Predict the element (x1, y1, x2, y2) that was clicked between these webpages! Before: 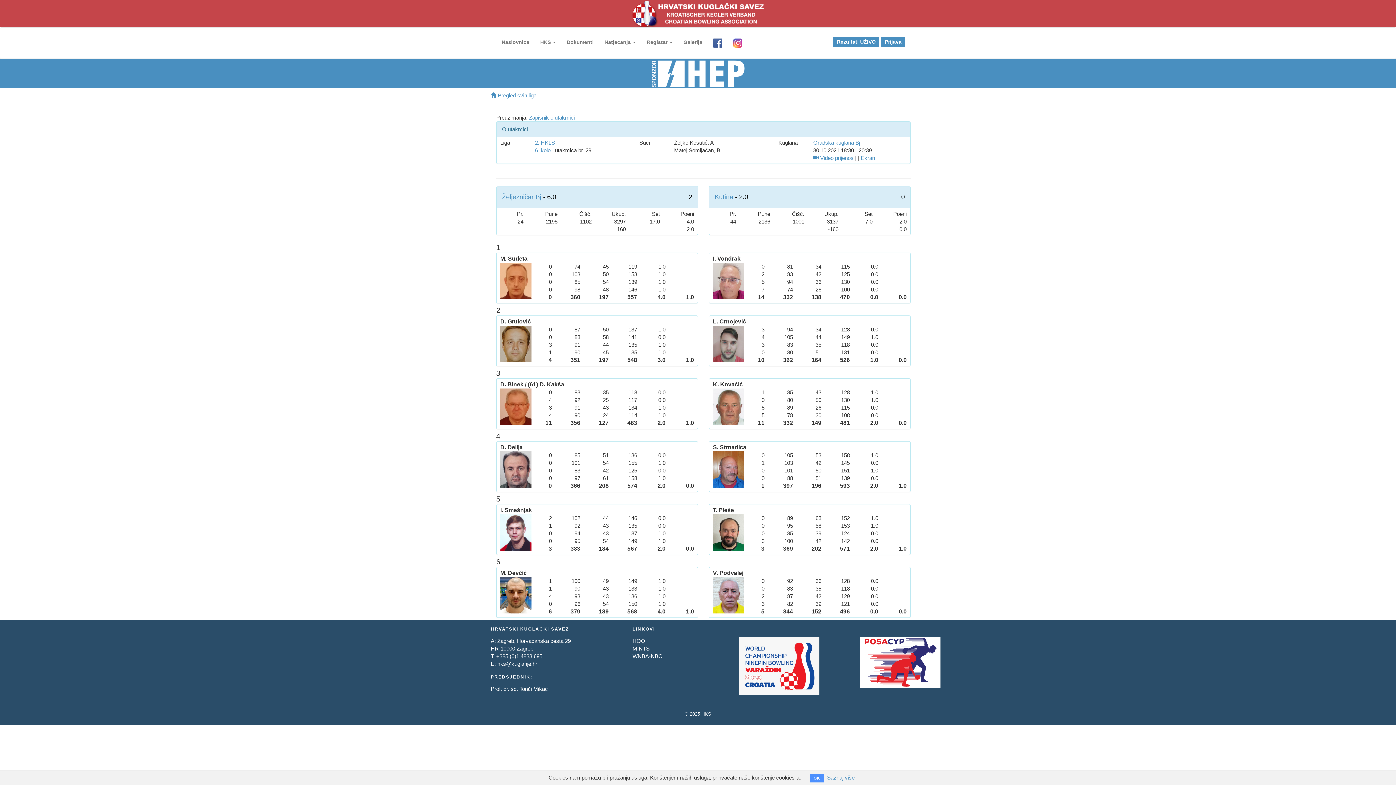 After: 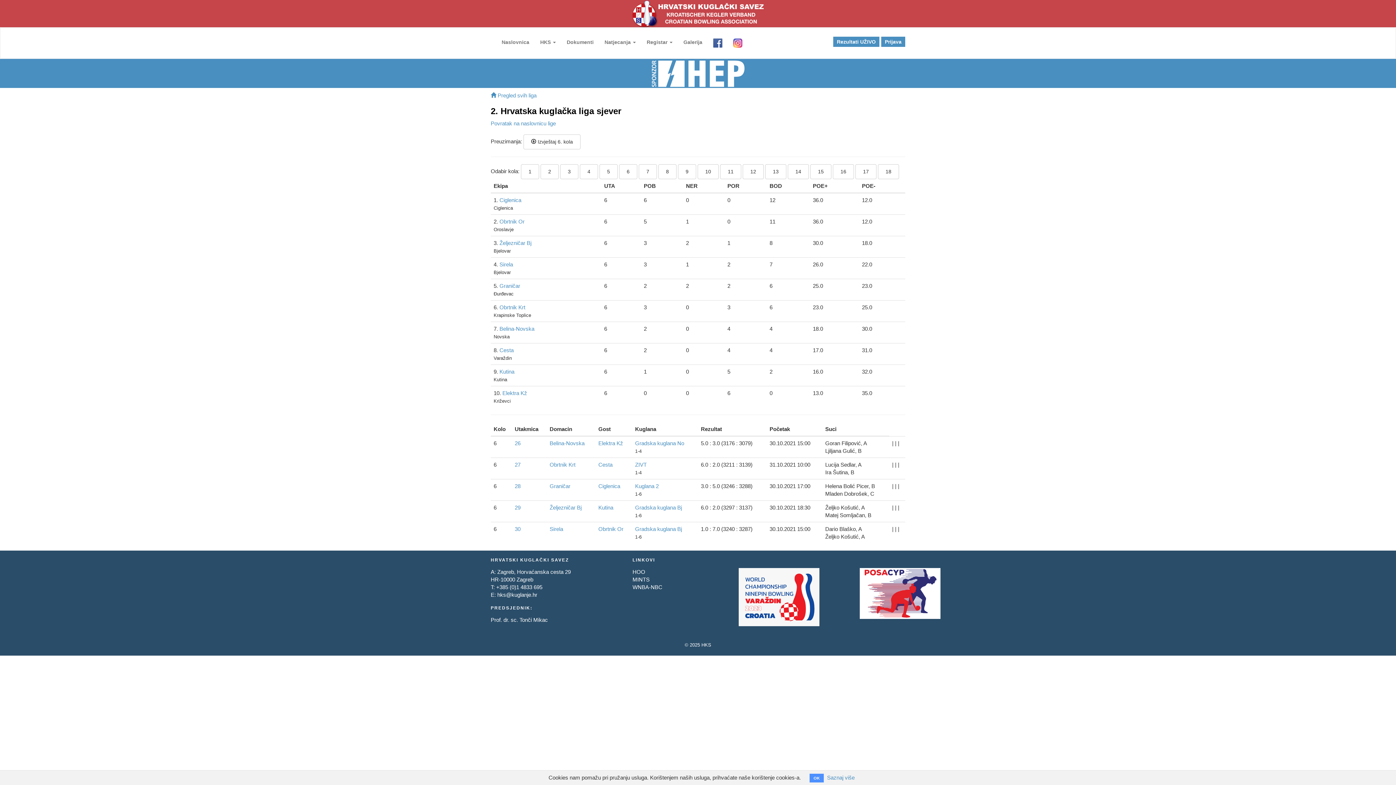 Action: bbox: (535, 147, 550, 153) label: 6. kolo